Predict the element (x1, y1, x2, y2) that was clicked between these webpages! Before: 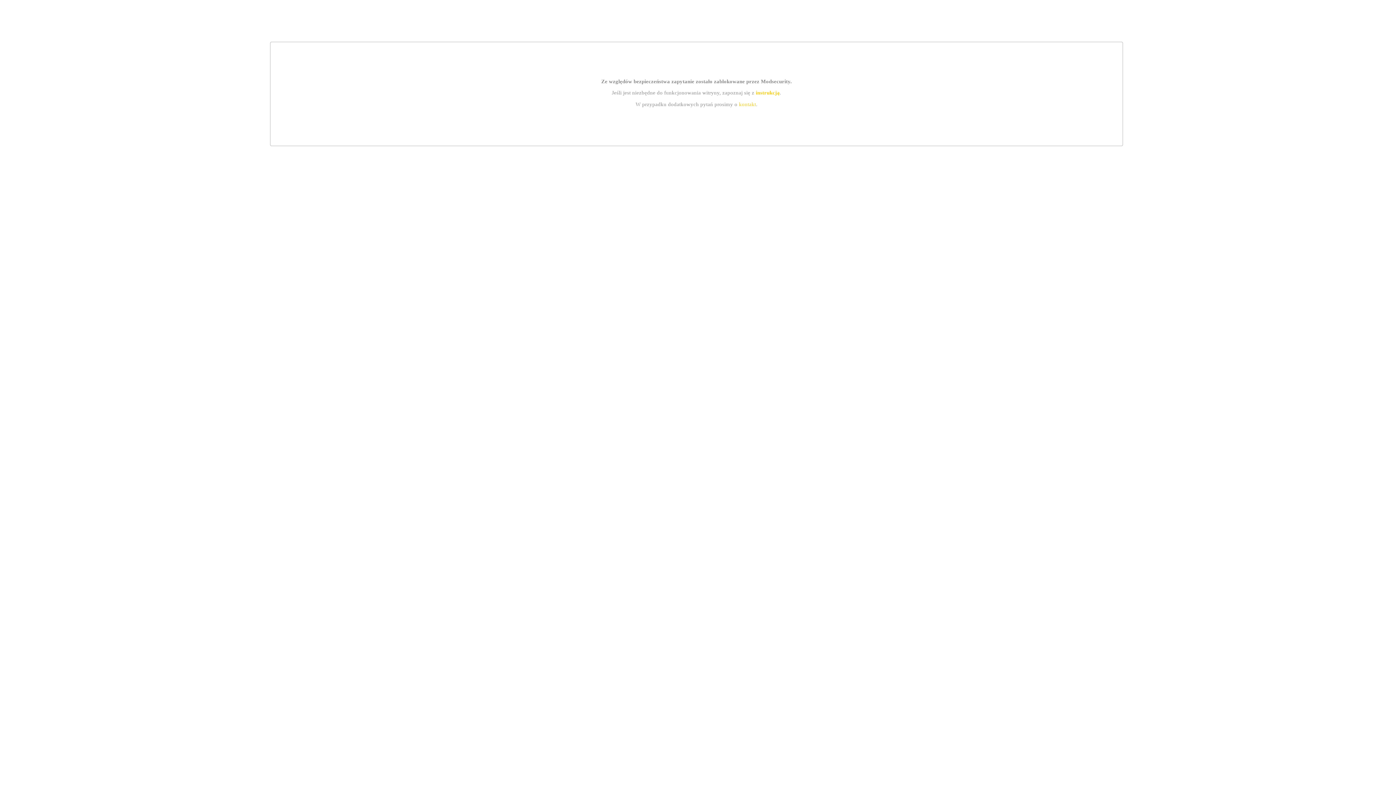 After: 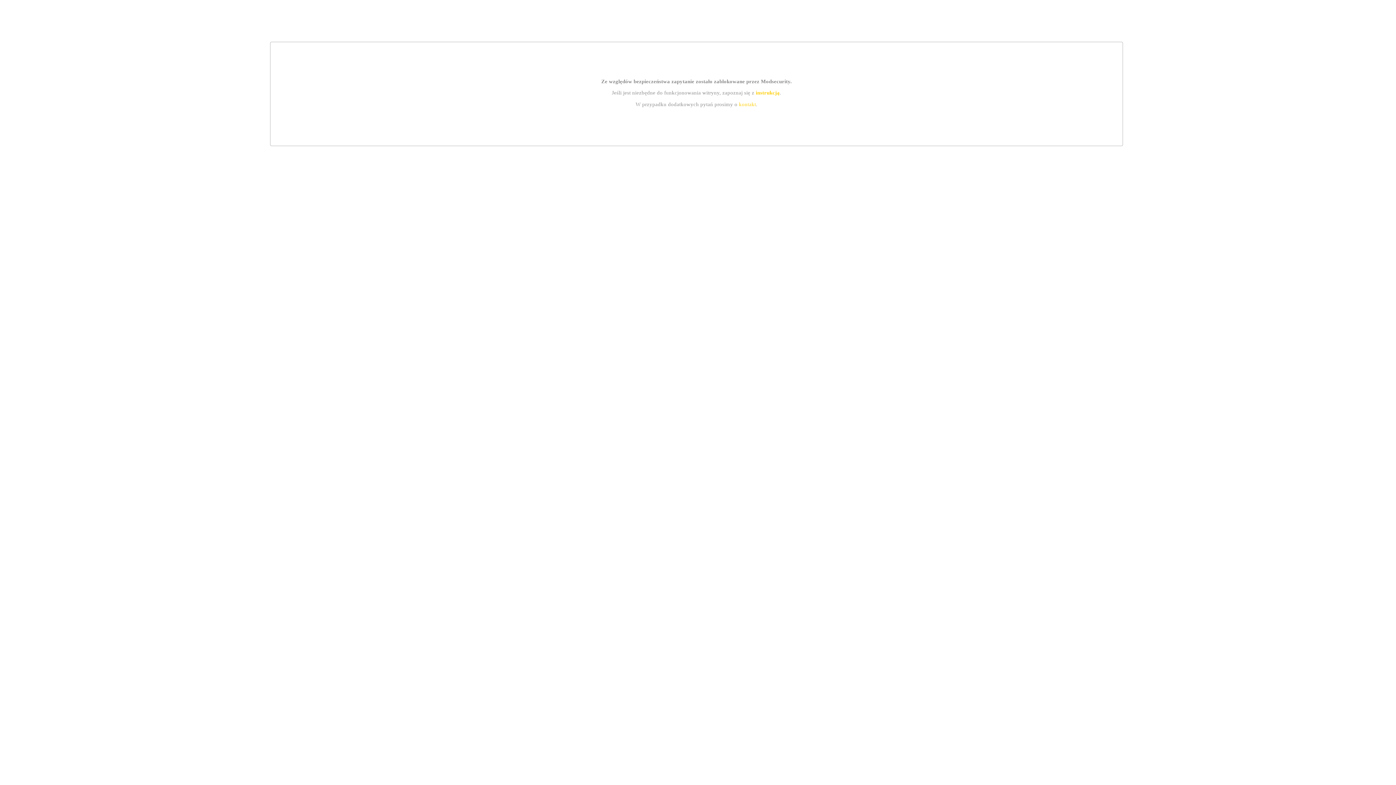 Action: label: instrukcją bbox: (755, 89, 779, 95)